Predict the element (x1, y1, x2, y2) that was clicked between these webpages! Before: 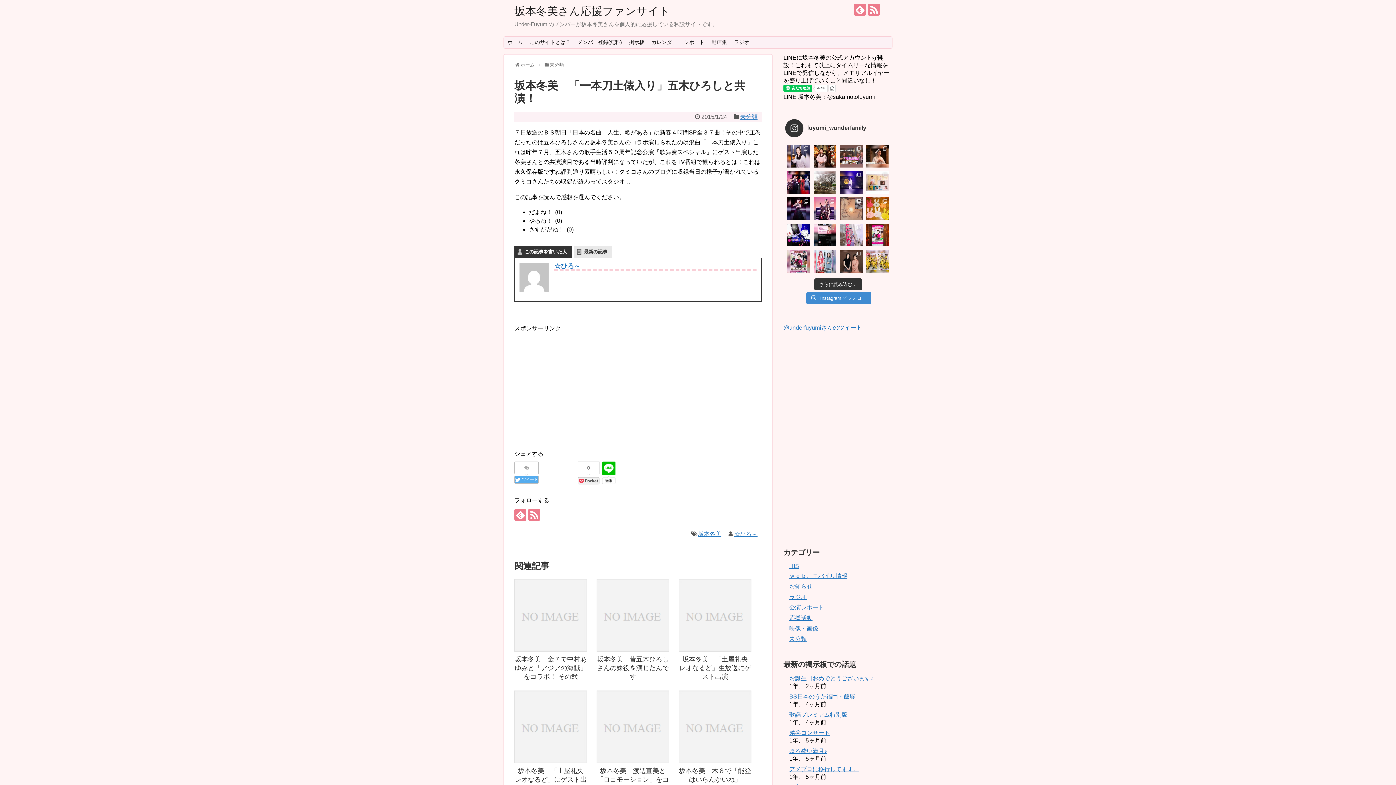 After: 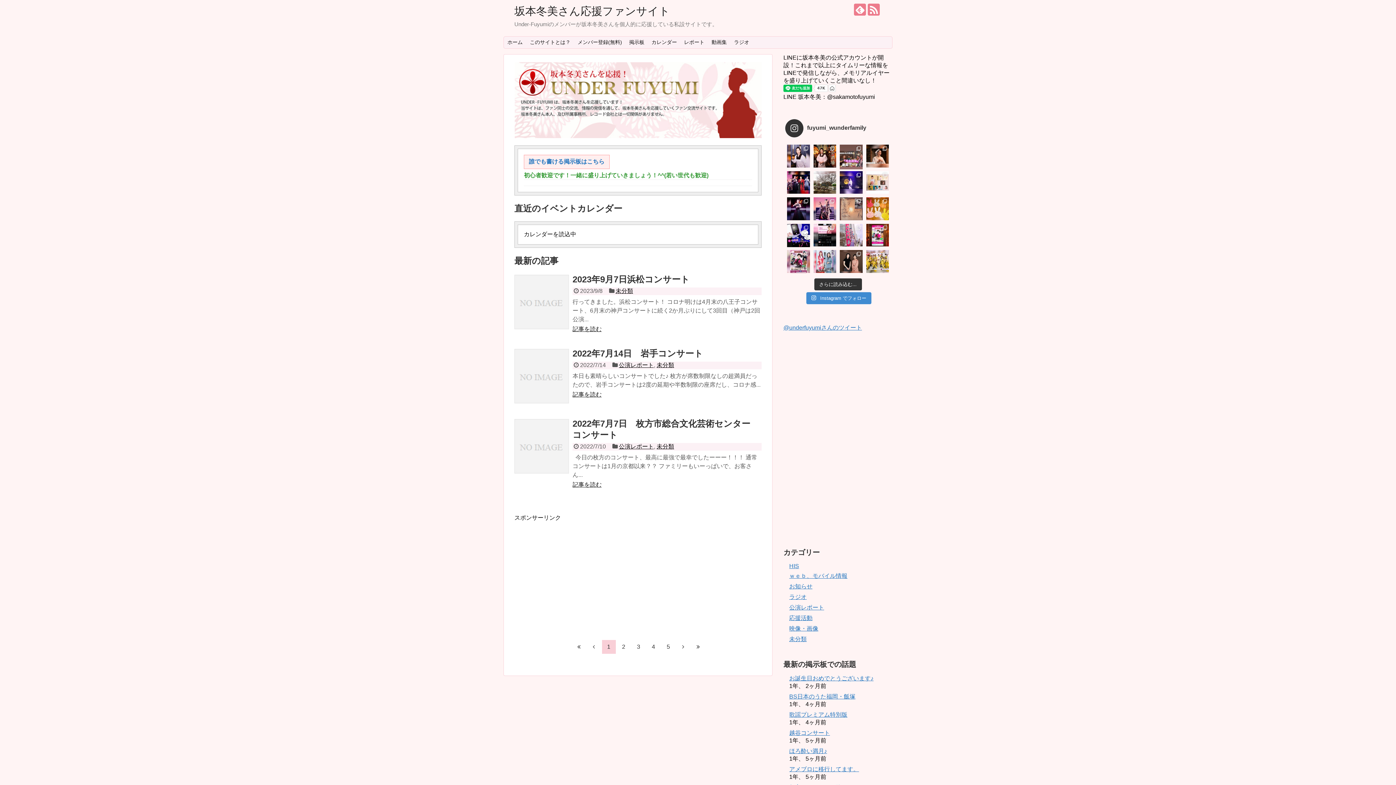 Action: bbox: (514, 5, 670, 17) label: 坂本冬美さん応援ファンサイト